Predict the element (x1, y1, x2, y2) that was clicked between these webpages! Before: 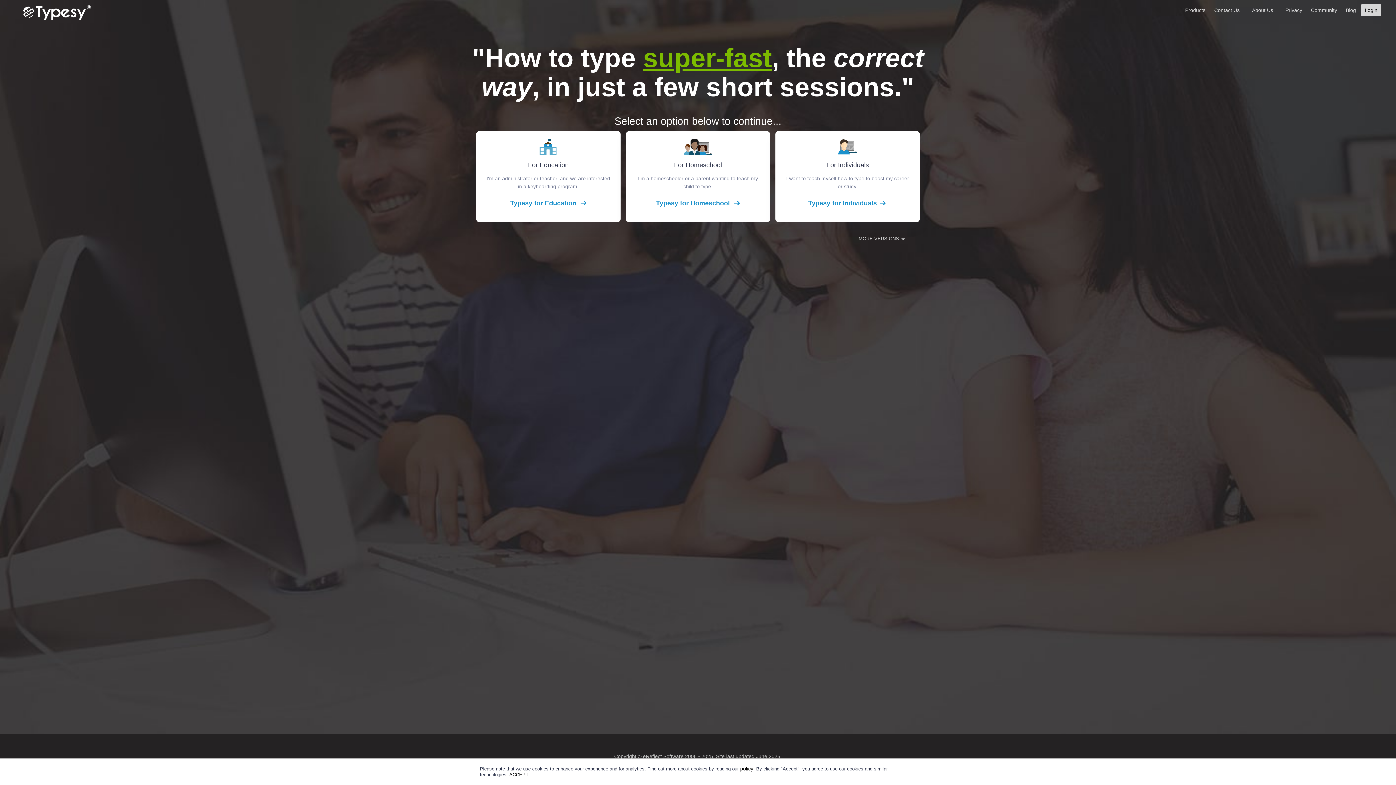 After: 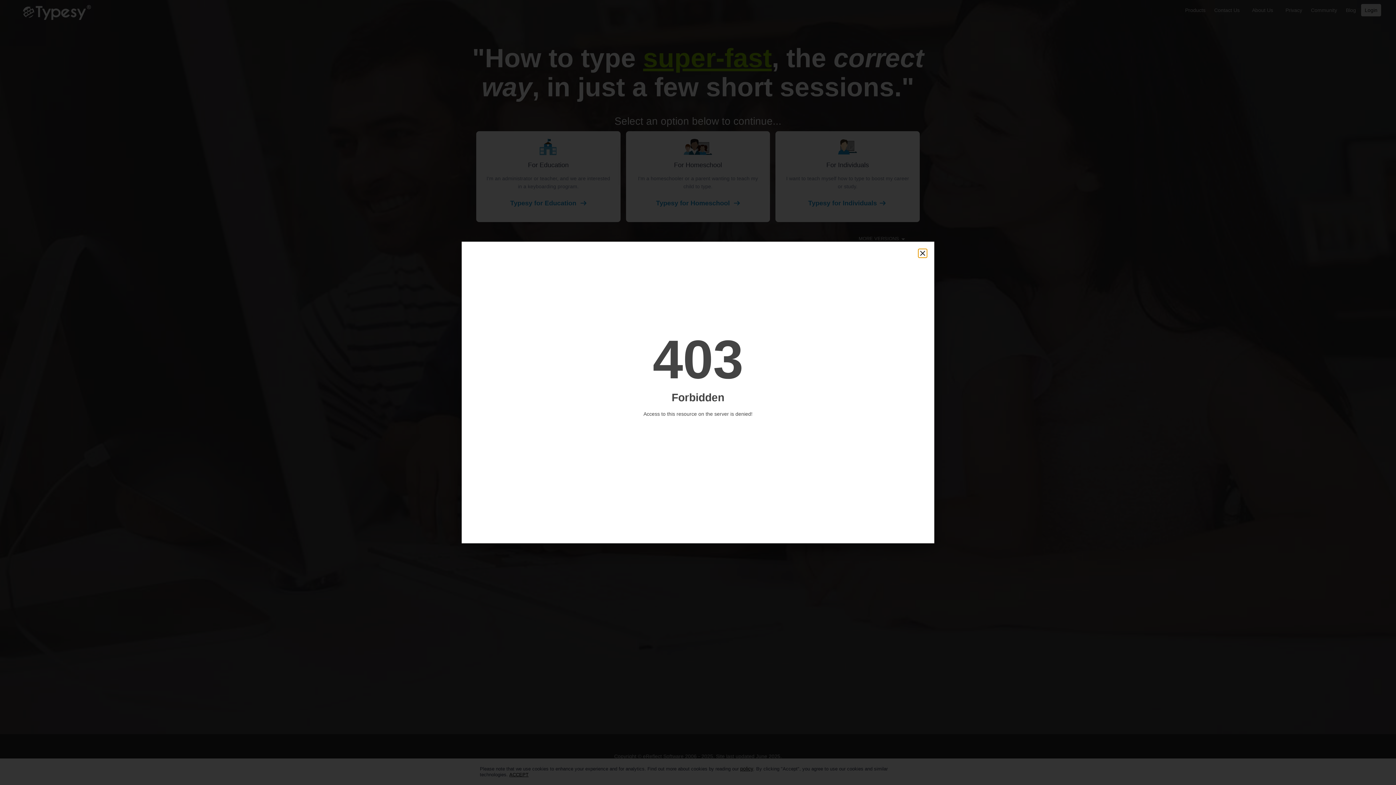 Action: label: policy bbox: (740, 766, 753, 772)